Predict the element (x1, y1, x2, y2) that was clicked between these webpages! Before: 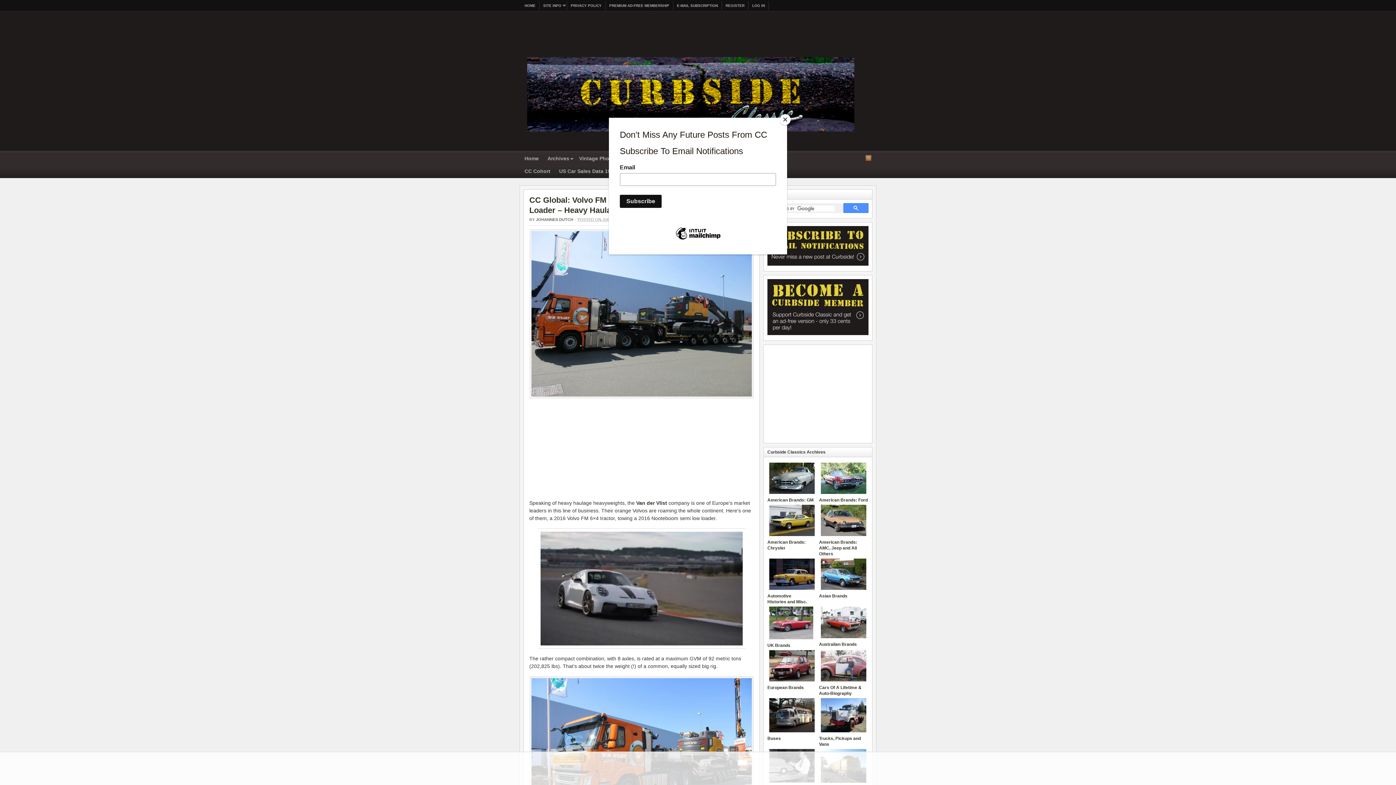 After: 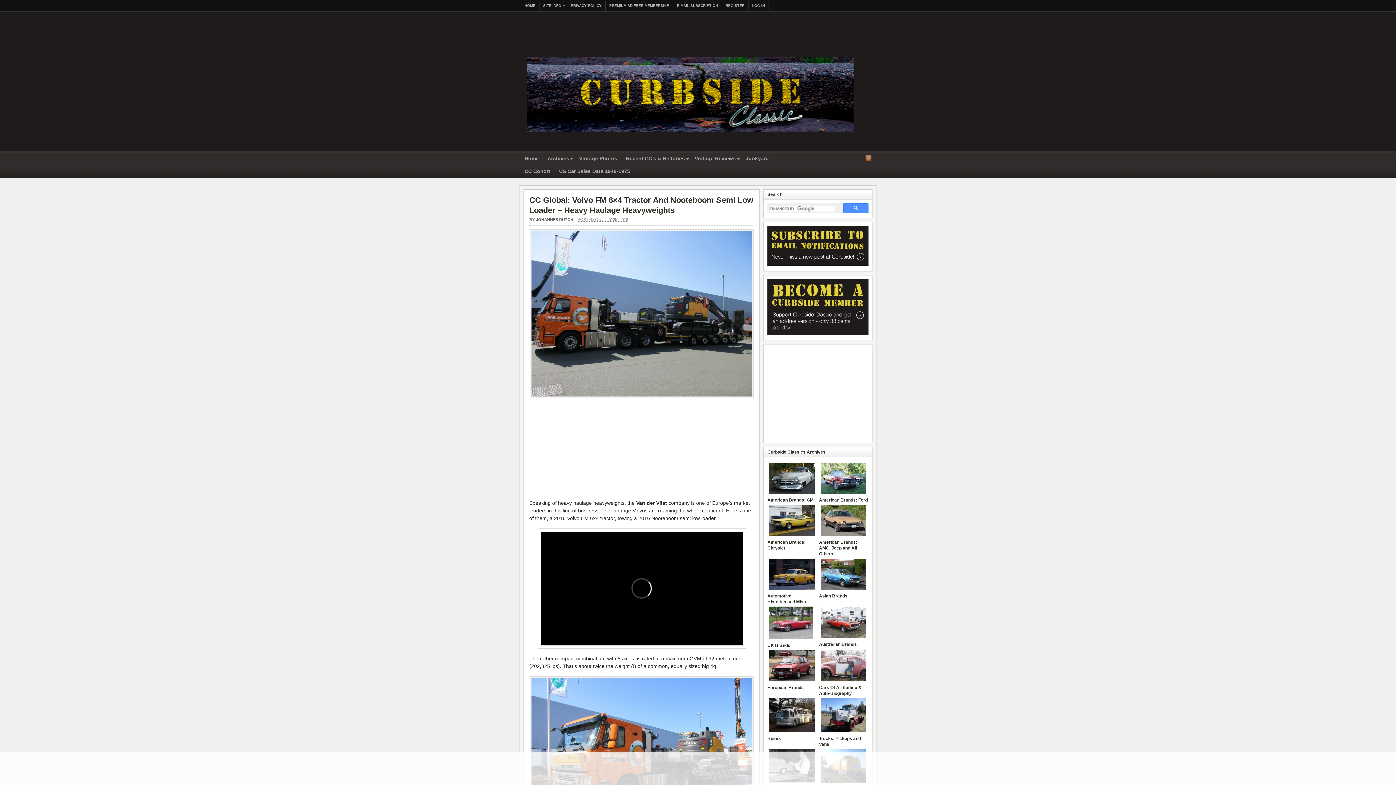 Action: bbox: (780, 114, 790, 125) label: Close